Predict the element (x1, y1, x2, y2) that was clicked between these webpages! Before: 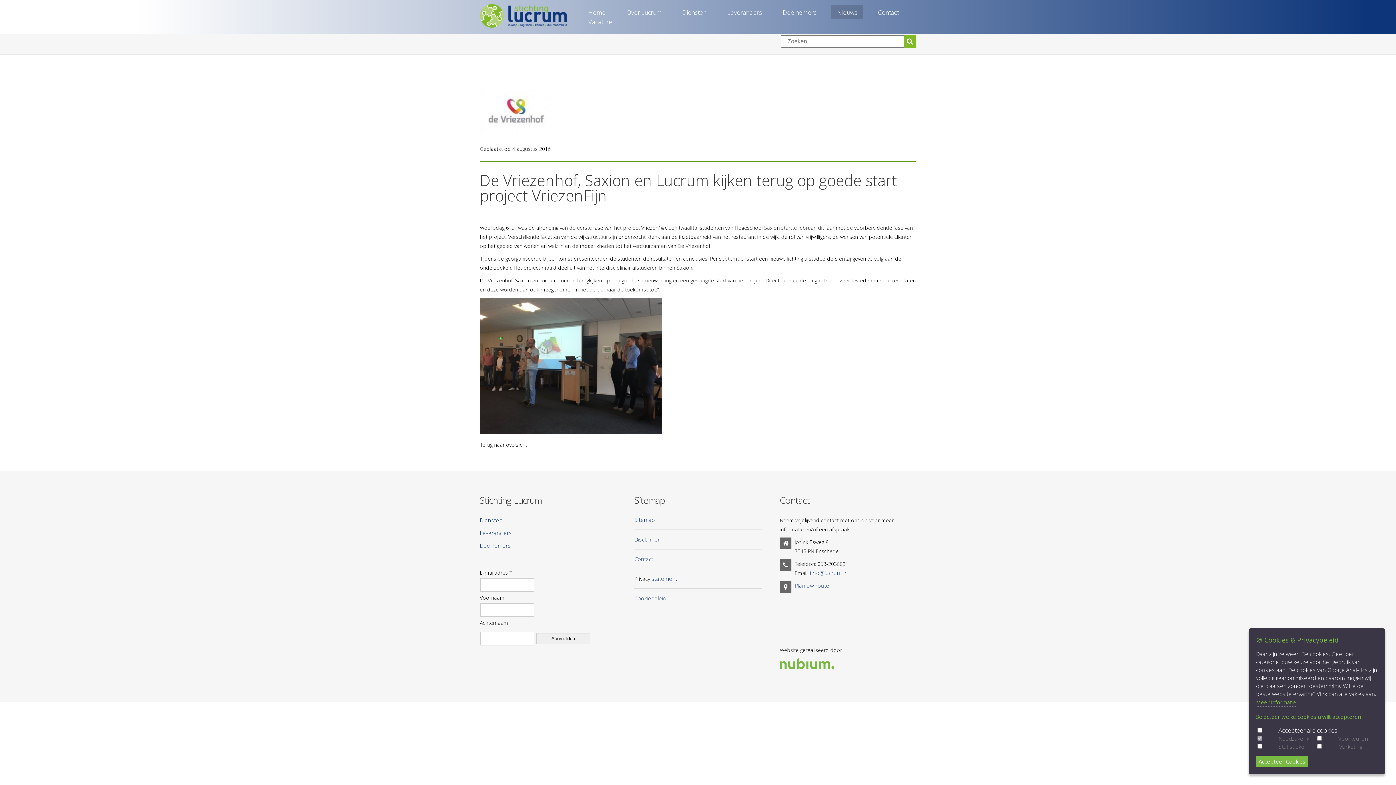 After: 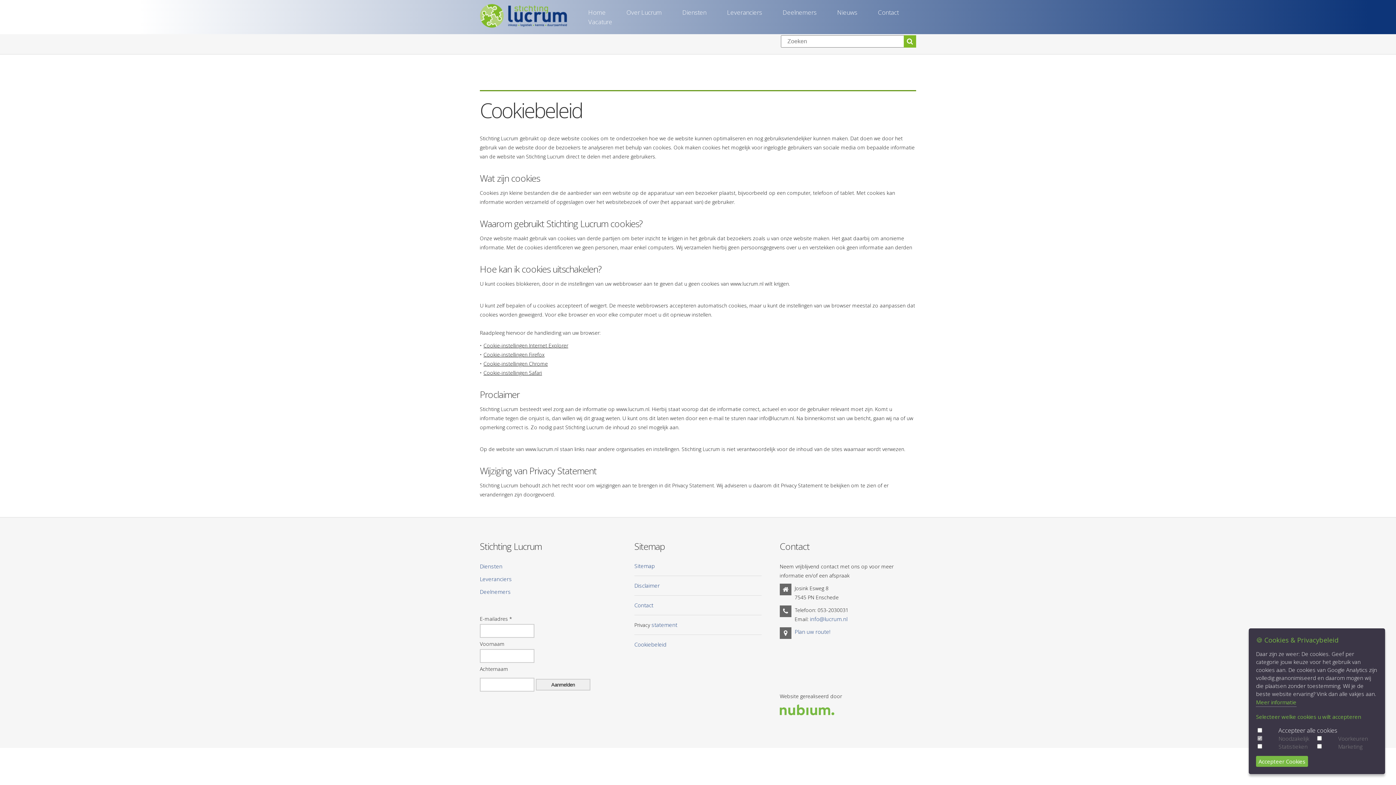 Action: label: Cookiebeleid bbox: (634, 594, 666, 602)